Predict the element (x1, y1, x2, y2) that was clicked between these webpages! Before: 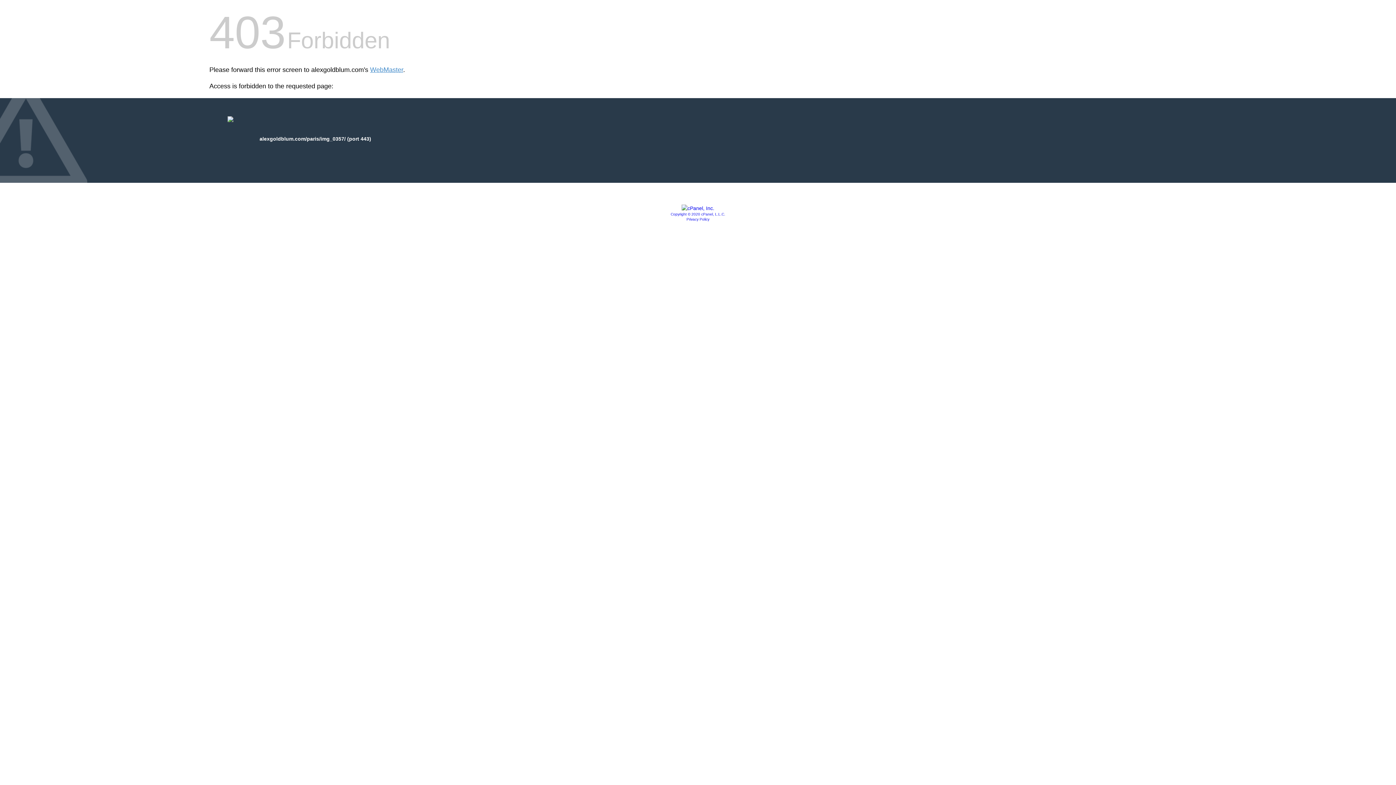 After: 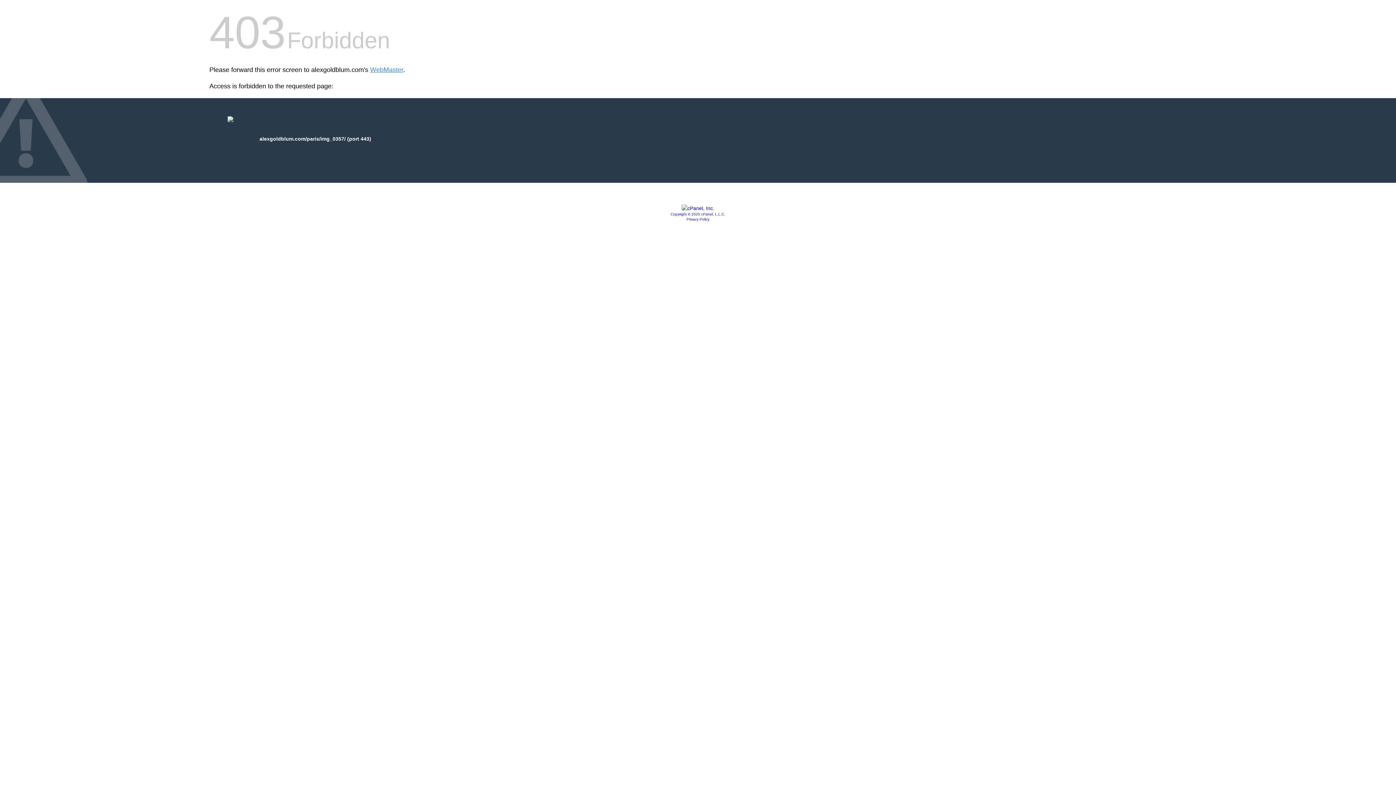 Action: bbox: (681, 205, 714, 211)